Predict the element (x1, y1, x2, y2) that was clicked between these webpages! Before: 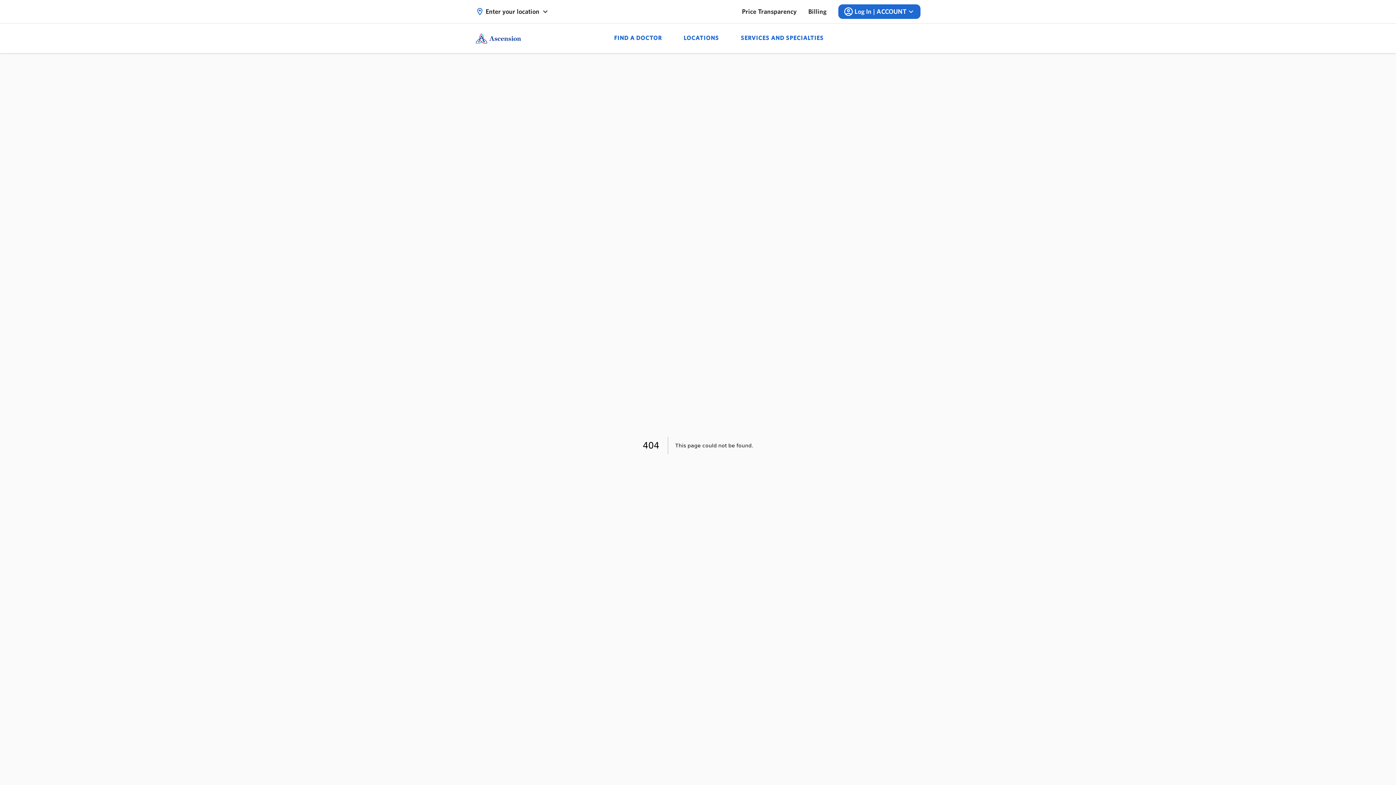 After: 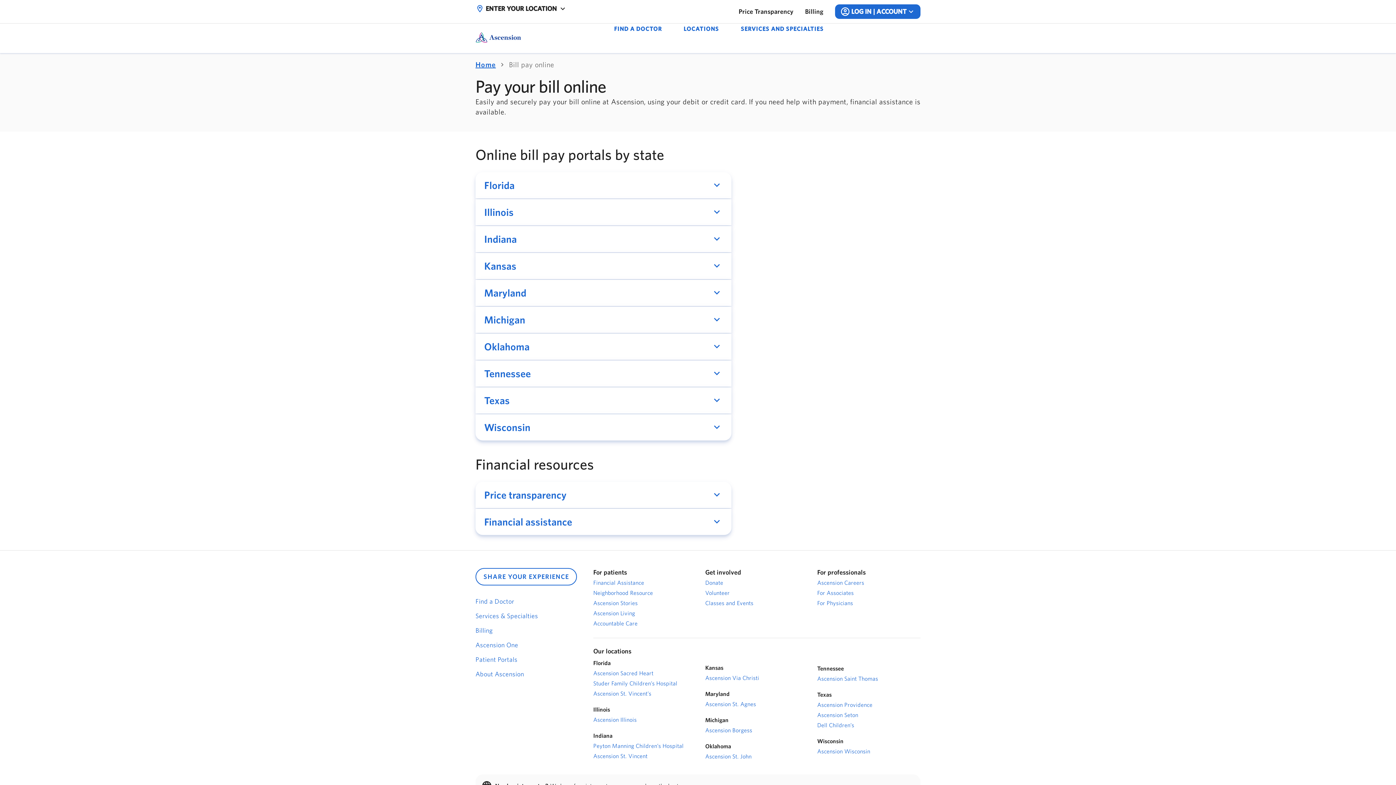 Action: bbox: (808, 7, 826, 16) label: Billing